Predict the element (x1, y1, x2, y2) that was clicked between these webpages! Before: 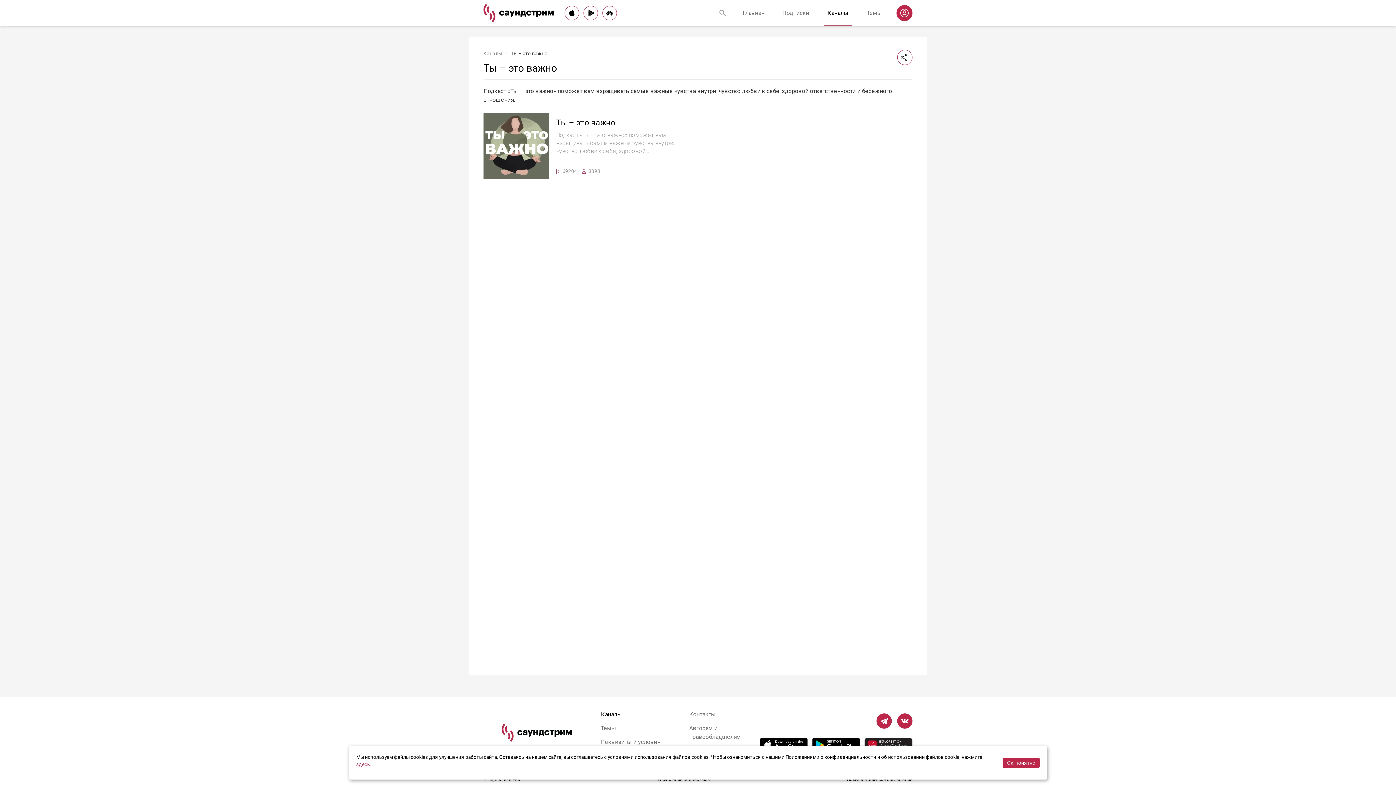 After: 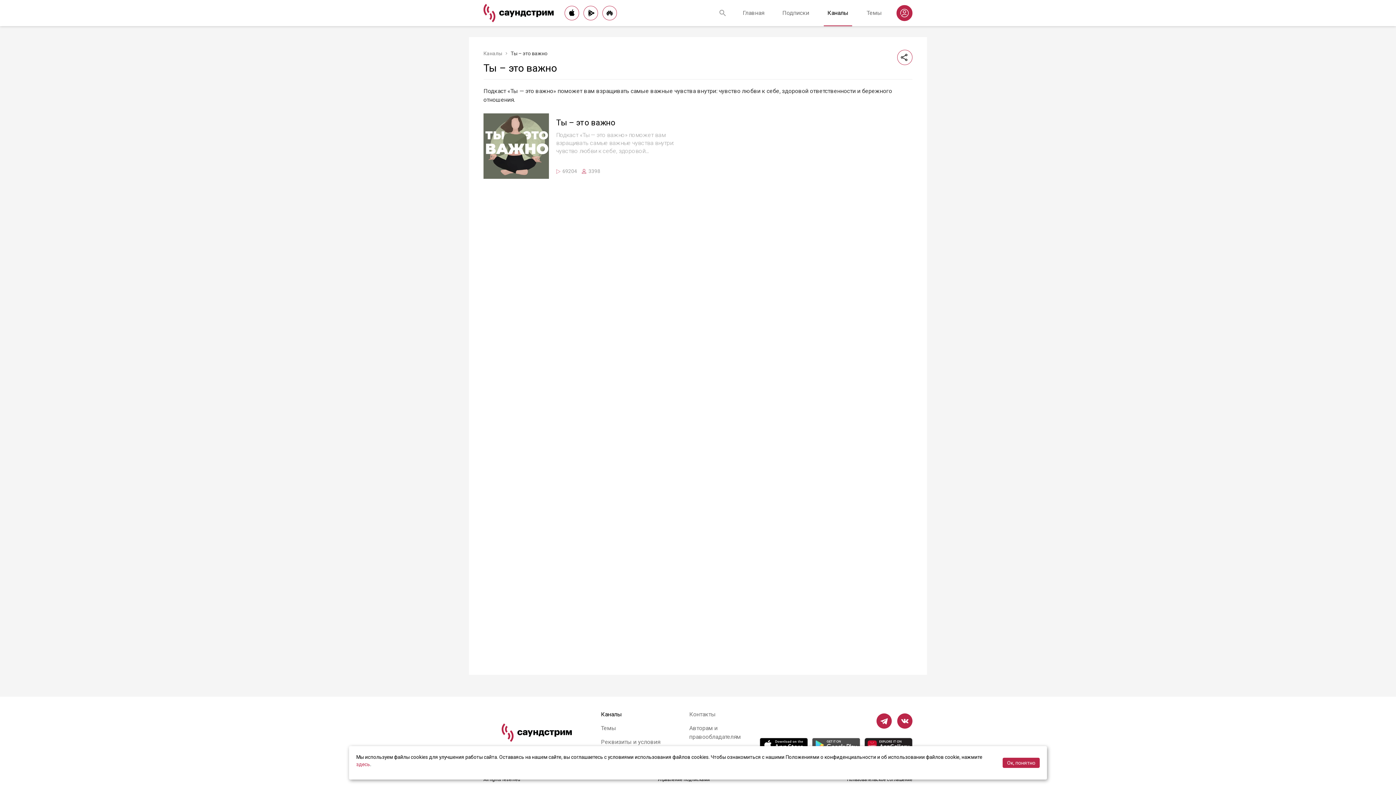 Action: bbox: (812, 738, 860, 752)